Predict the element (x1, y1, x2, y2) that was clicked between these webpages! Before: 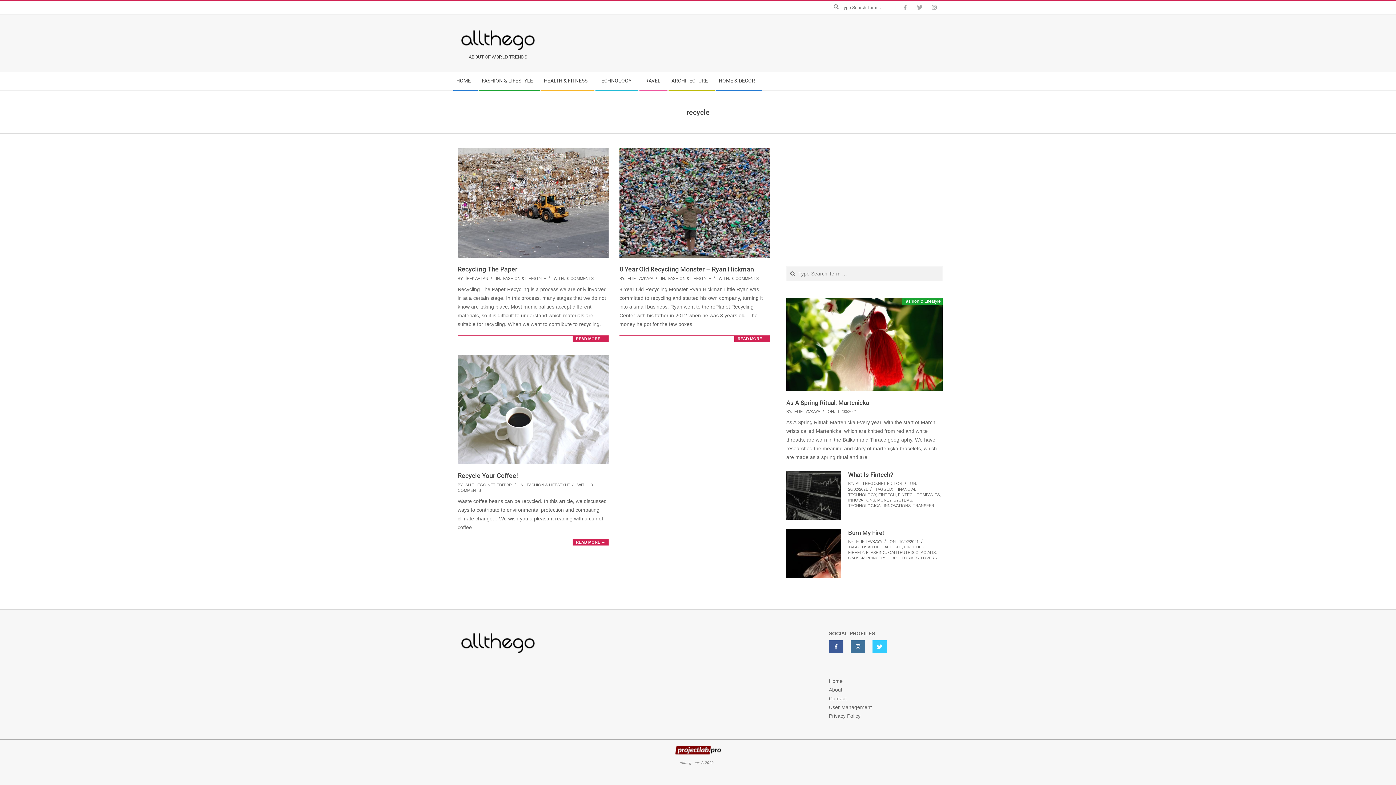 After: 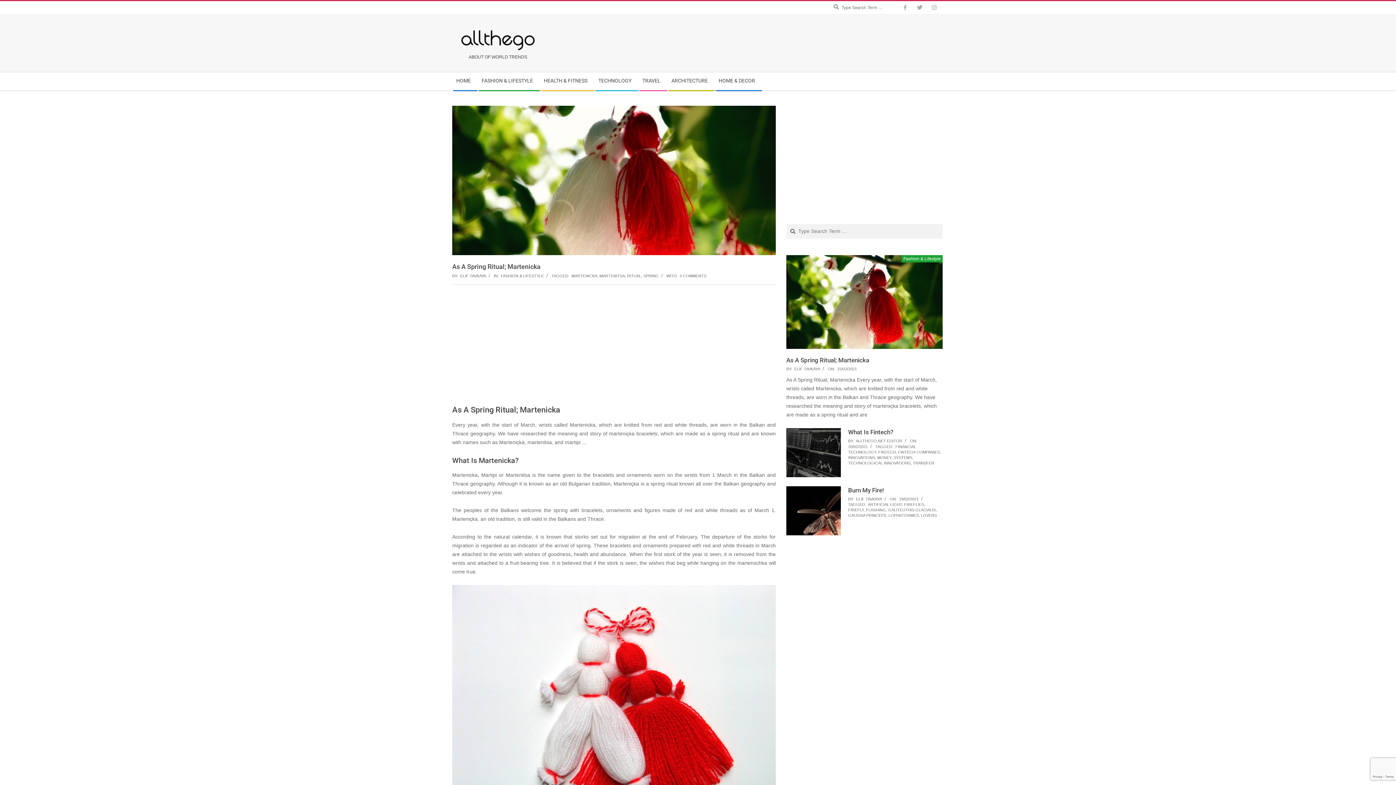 Action: bbox: (786, 297, 942, 391)